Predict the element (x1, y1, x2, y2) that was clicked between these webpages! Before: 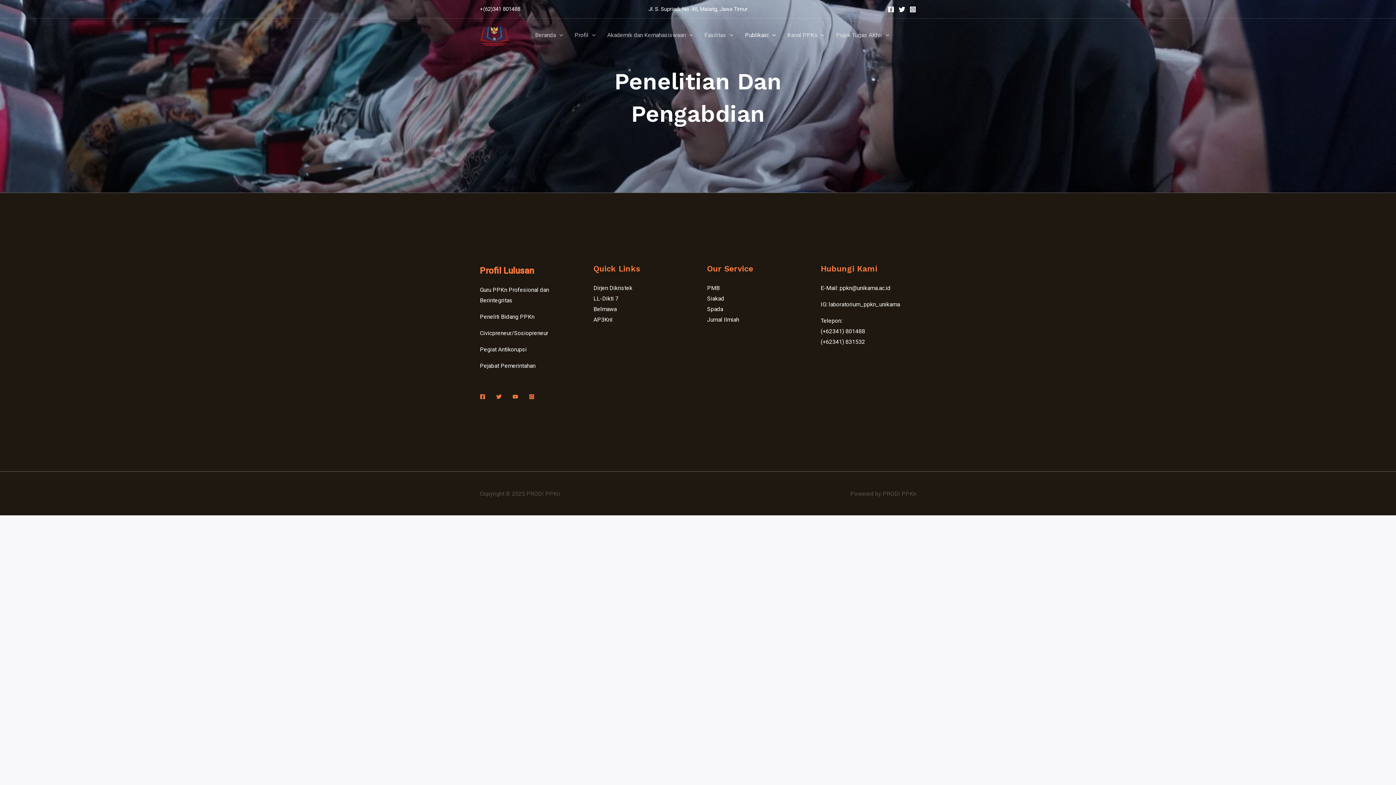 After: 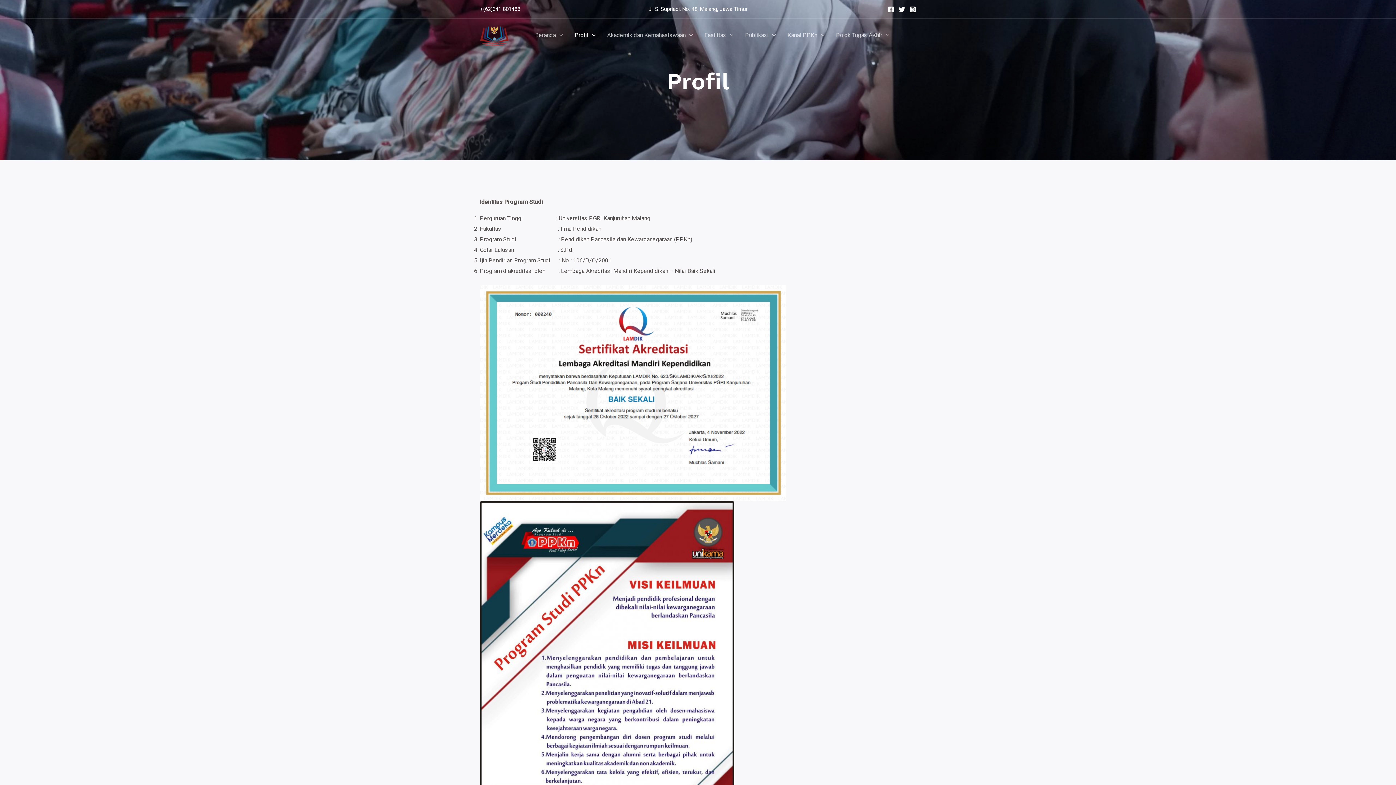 Action: label: Profil bbox: (568, 22, 601, 47)